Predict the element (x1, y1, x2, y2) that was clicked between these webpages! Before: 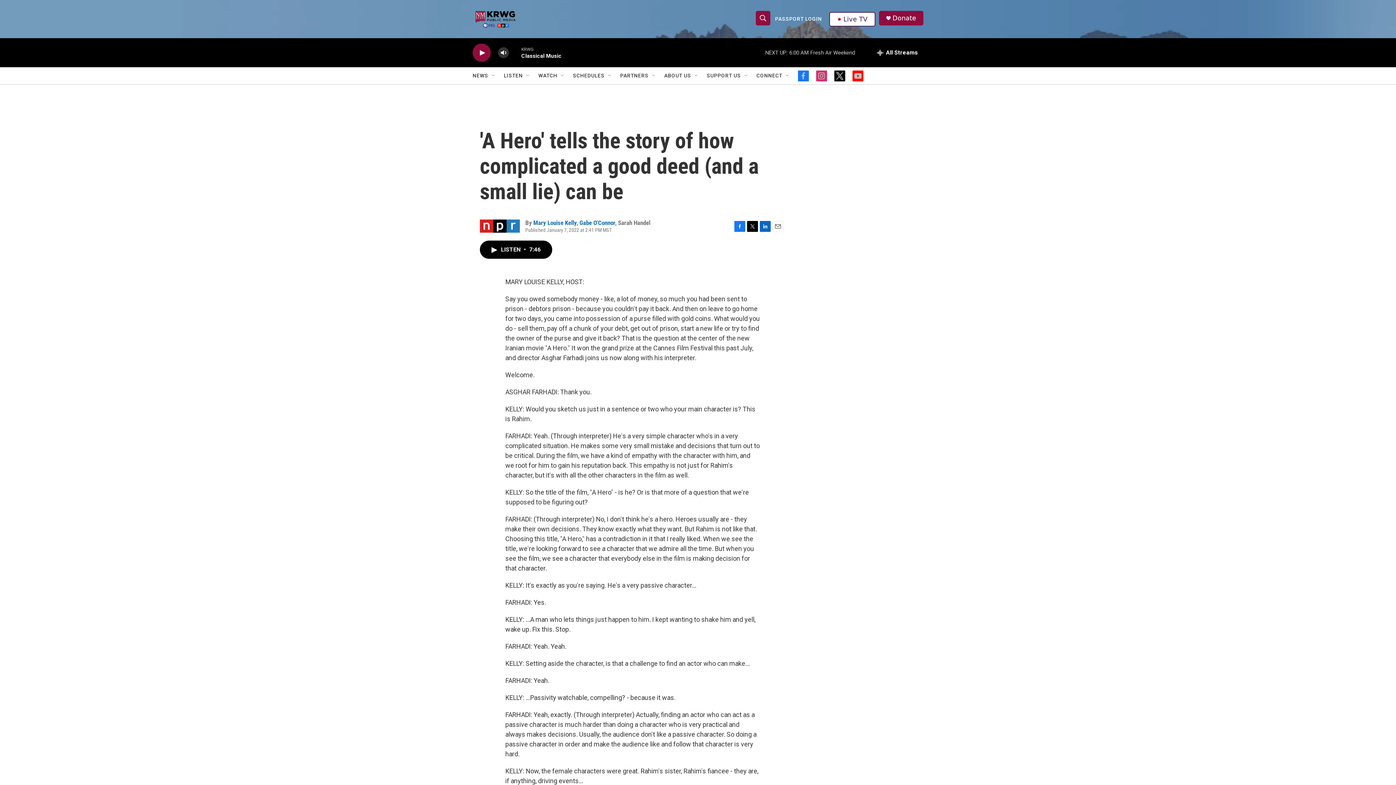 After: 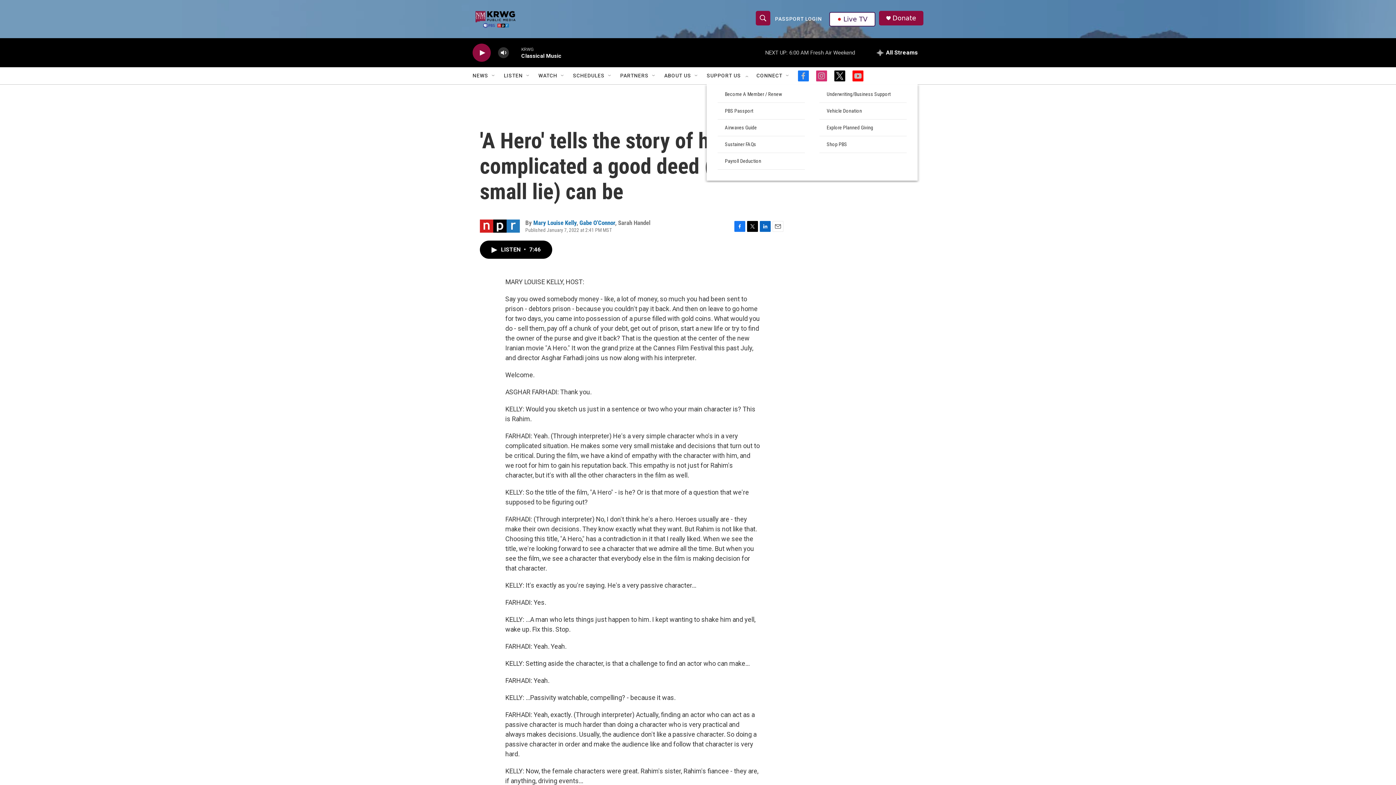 Action: label: Open Sub Navigation bbox: (743, 72, 749, 78)